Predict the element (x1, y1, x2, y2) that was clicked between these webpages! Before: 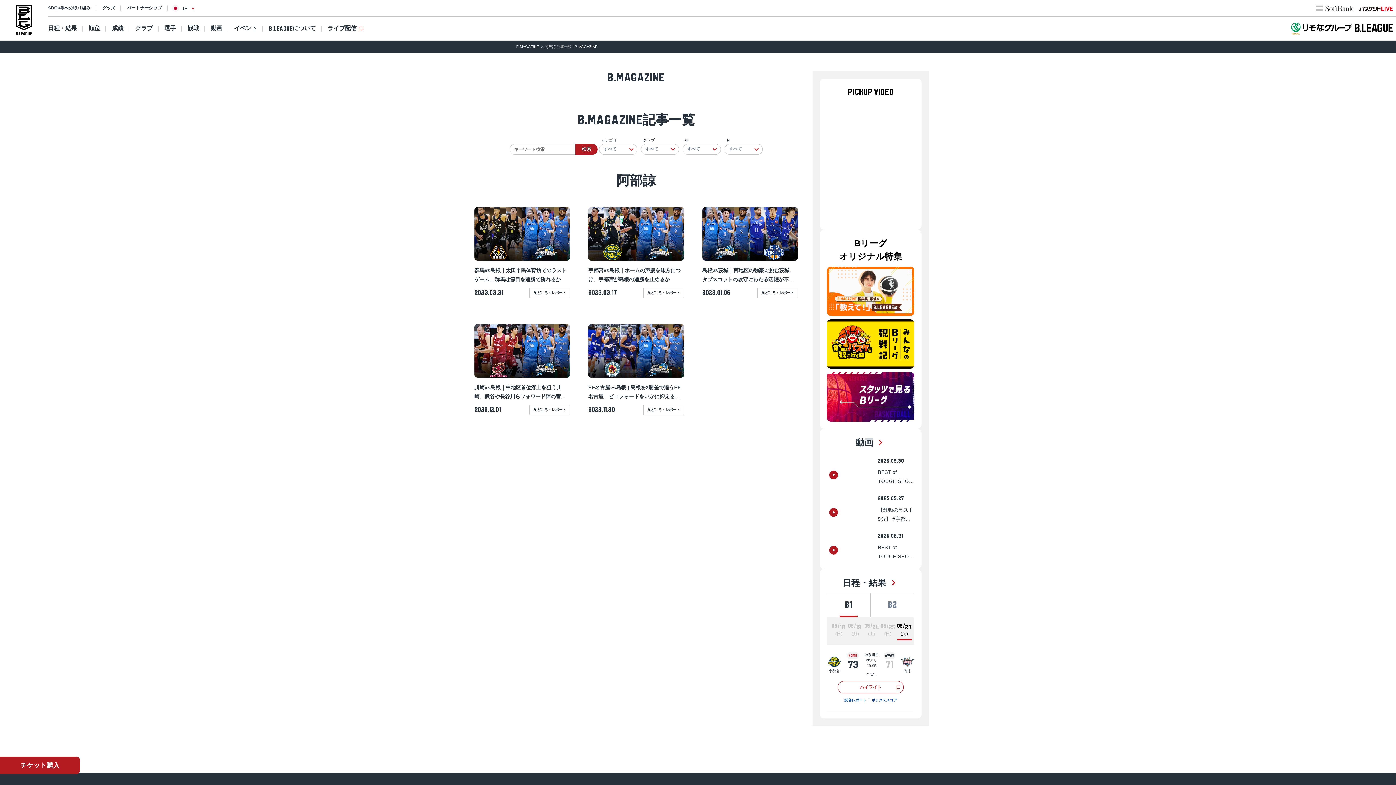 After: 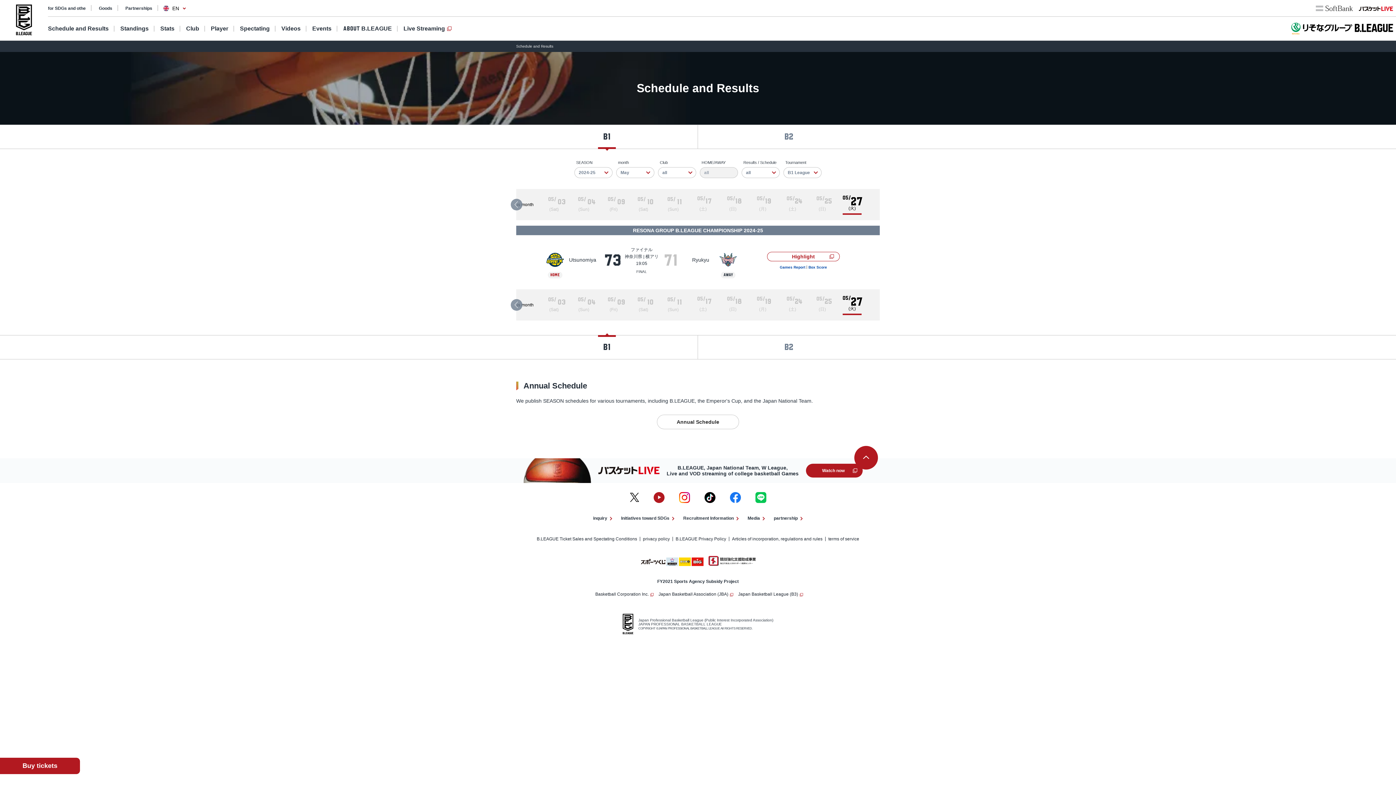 Action: bbox: (47, 16, 82, 40) label: 日程・結果